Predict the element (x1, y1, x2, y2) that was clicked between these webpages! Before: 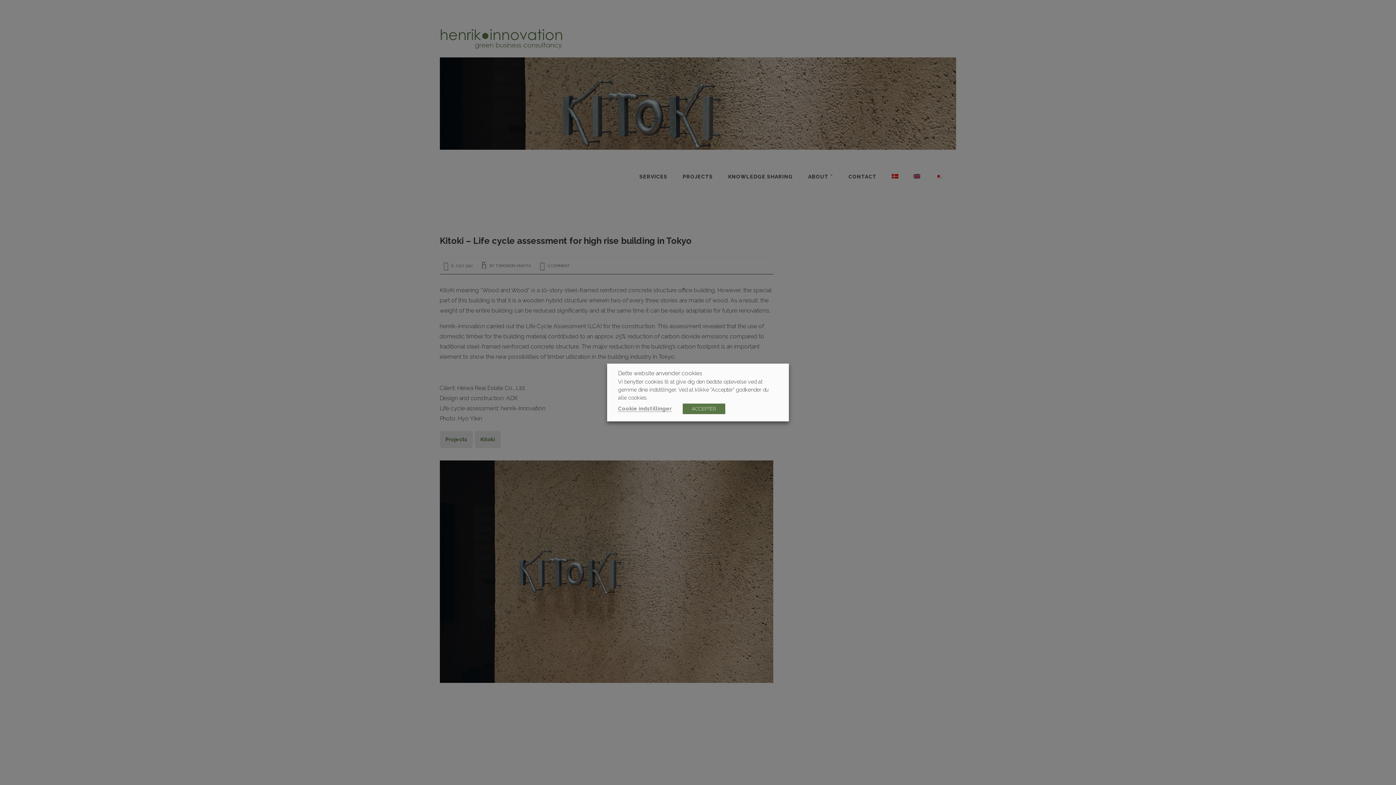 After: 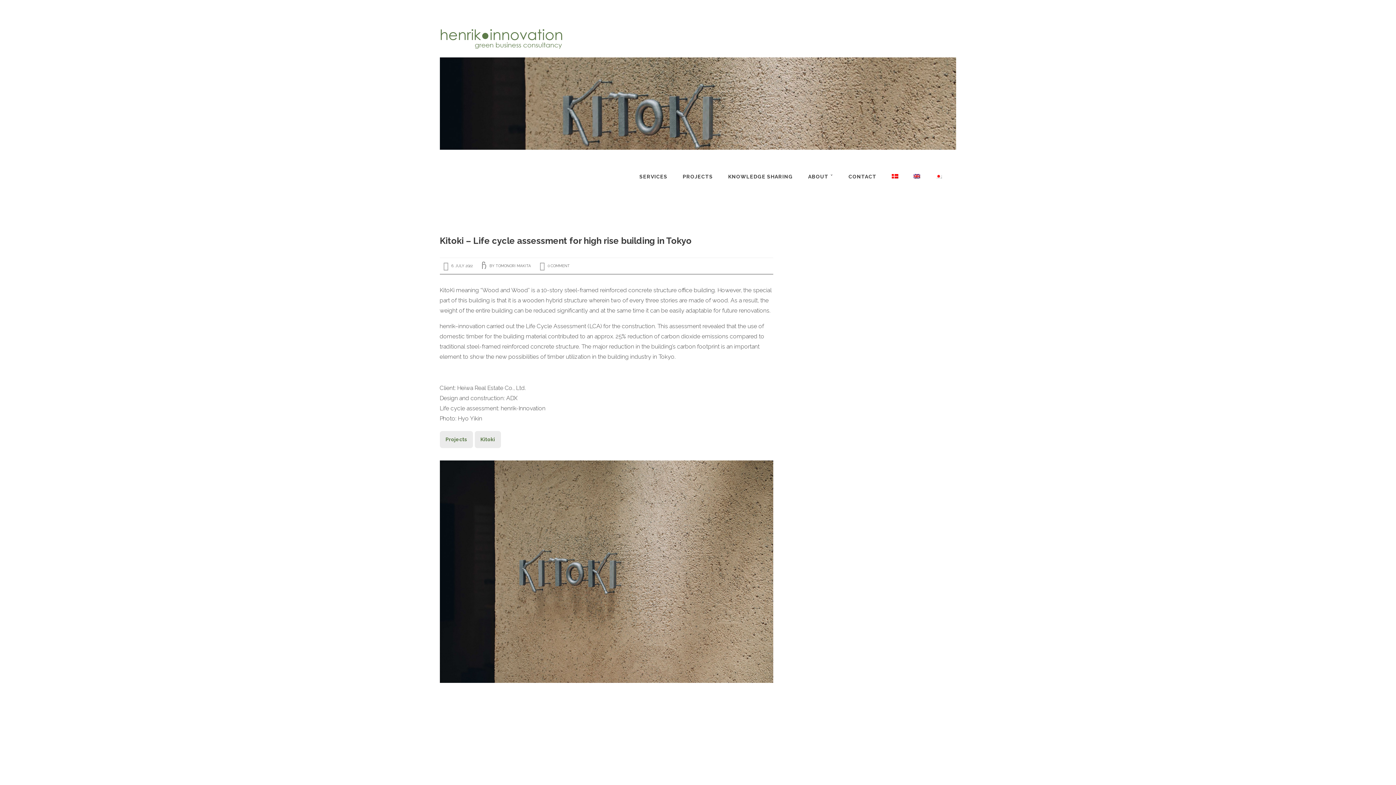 Action: label: ACCEPTÉR bbox: (682, 403, 725, 414)